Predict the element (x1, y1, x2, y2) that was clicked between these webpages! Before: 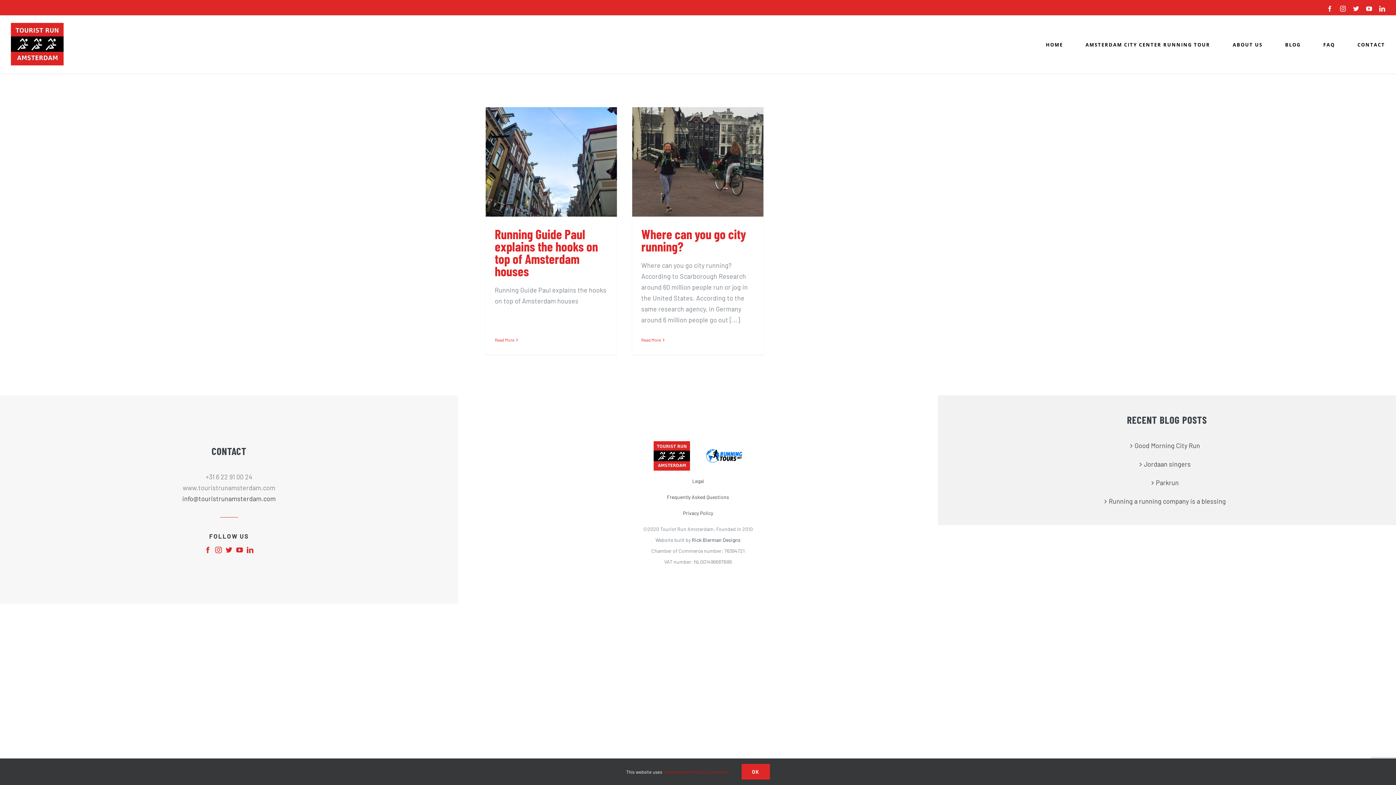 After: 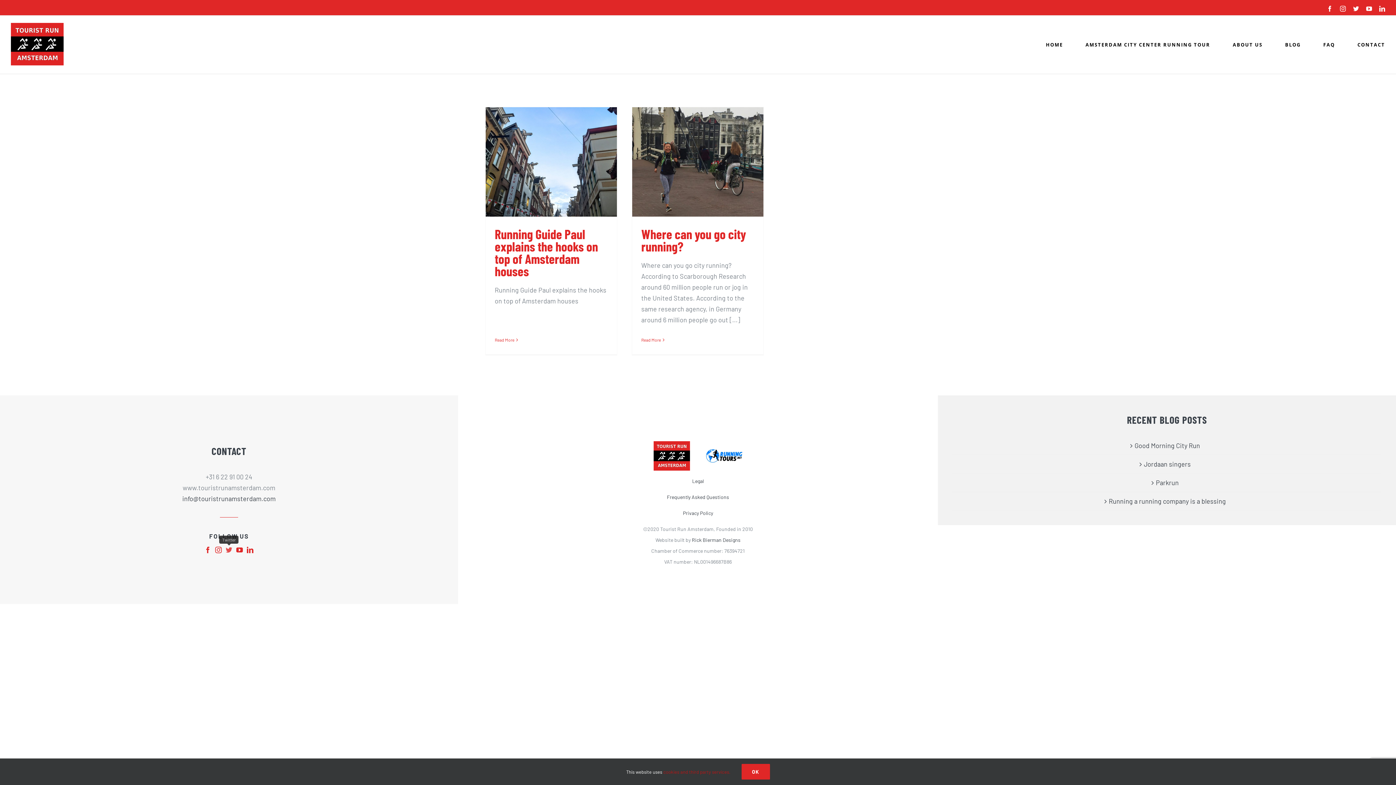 Action: bbox: (225, 546, 232, 553) label: fusion-twitter